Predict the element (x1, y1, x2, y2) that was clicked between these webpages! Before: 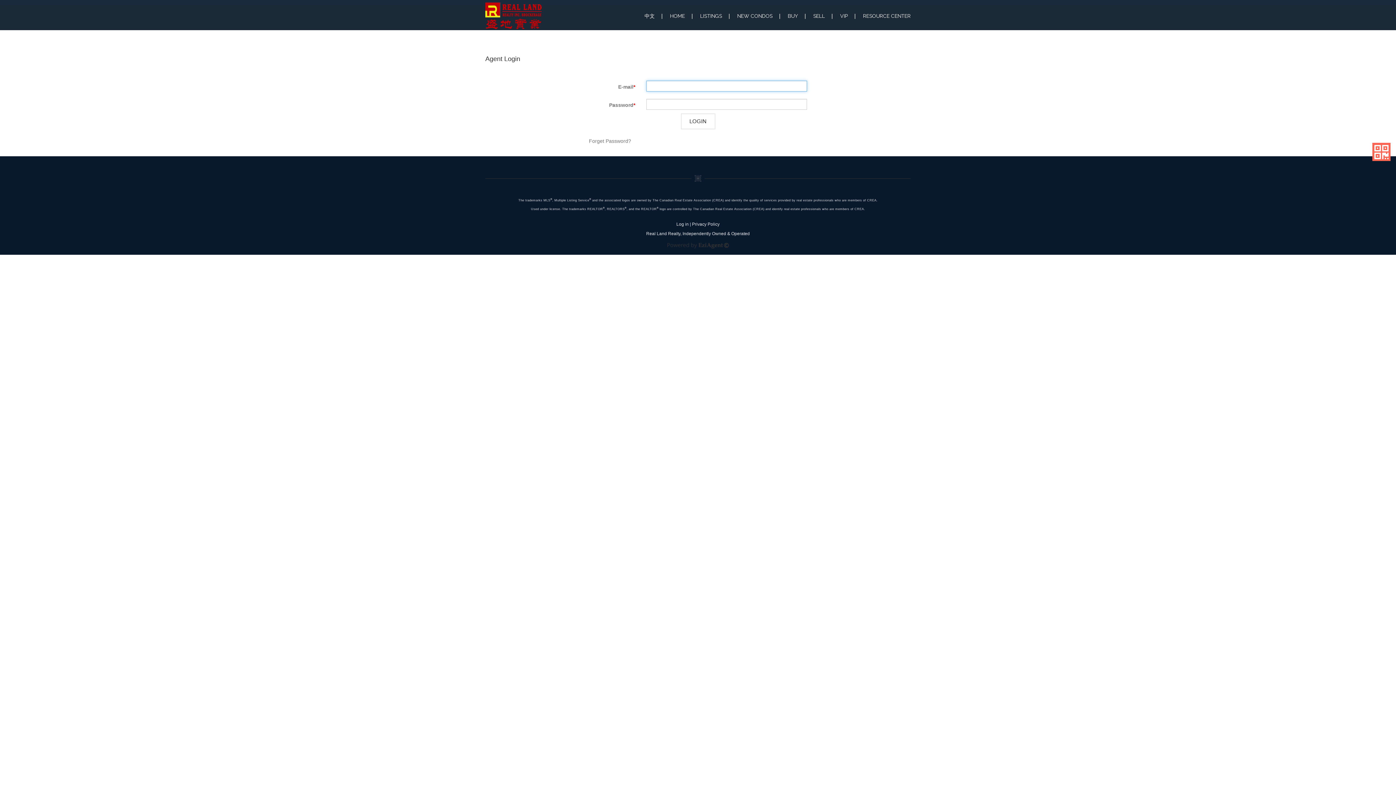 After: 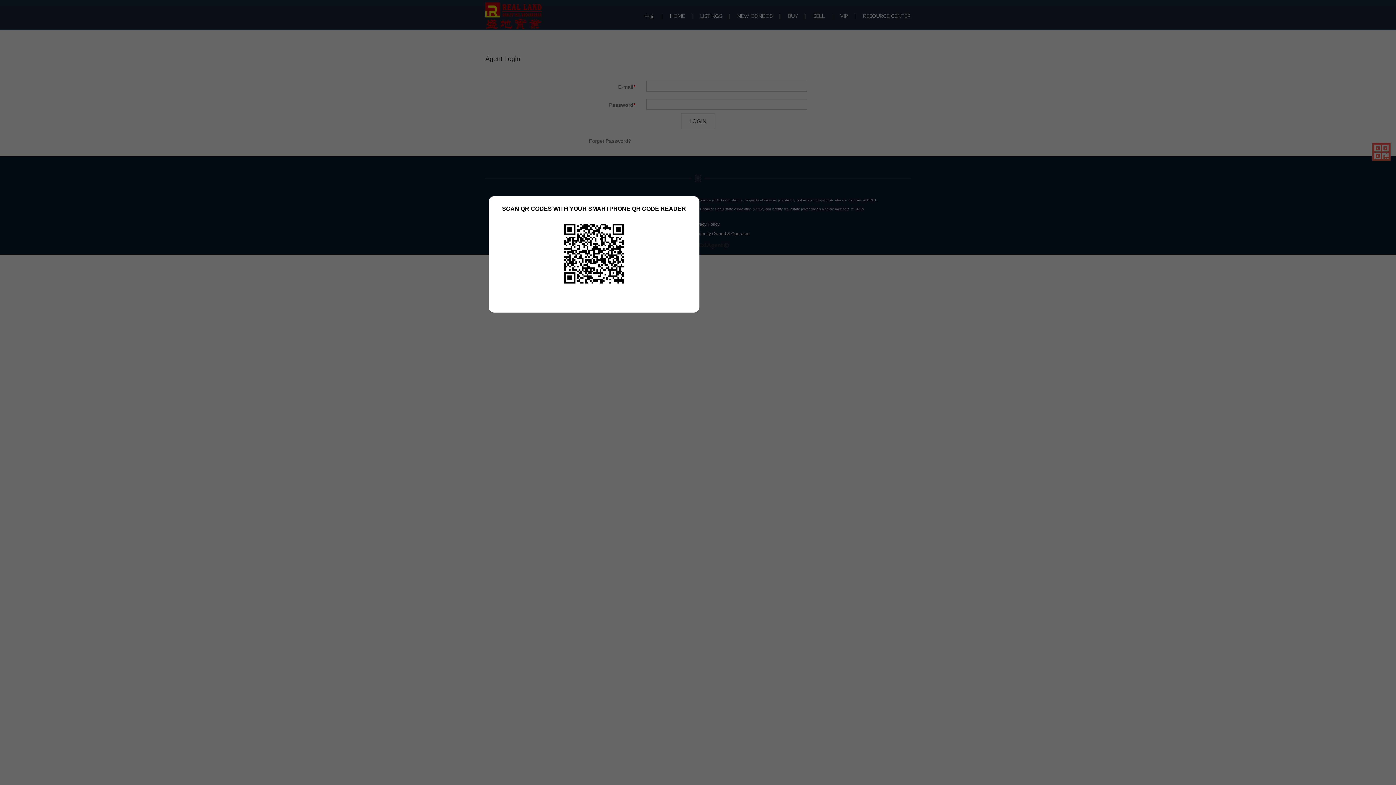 Action: bbox: (1374, 155, 1388, 160)